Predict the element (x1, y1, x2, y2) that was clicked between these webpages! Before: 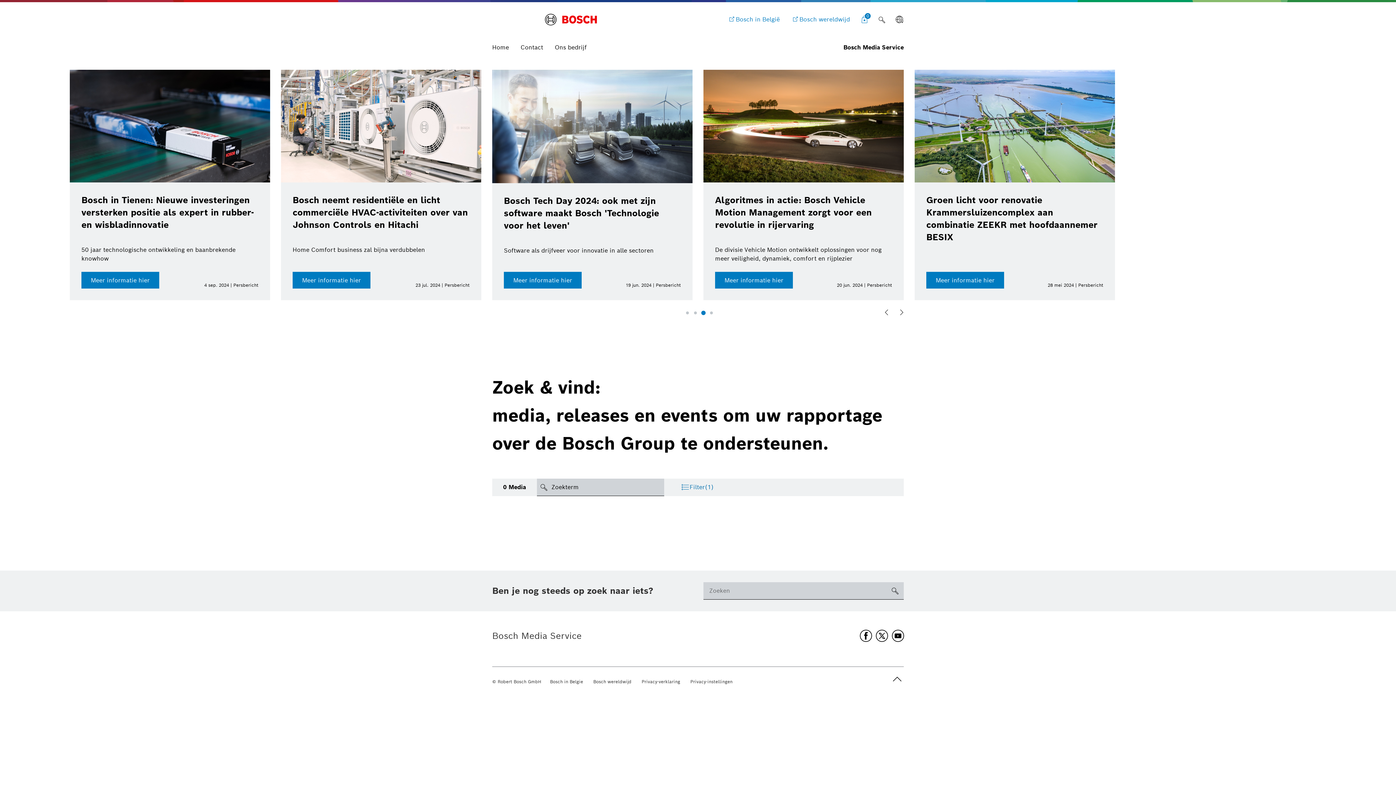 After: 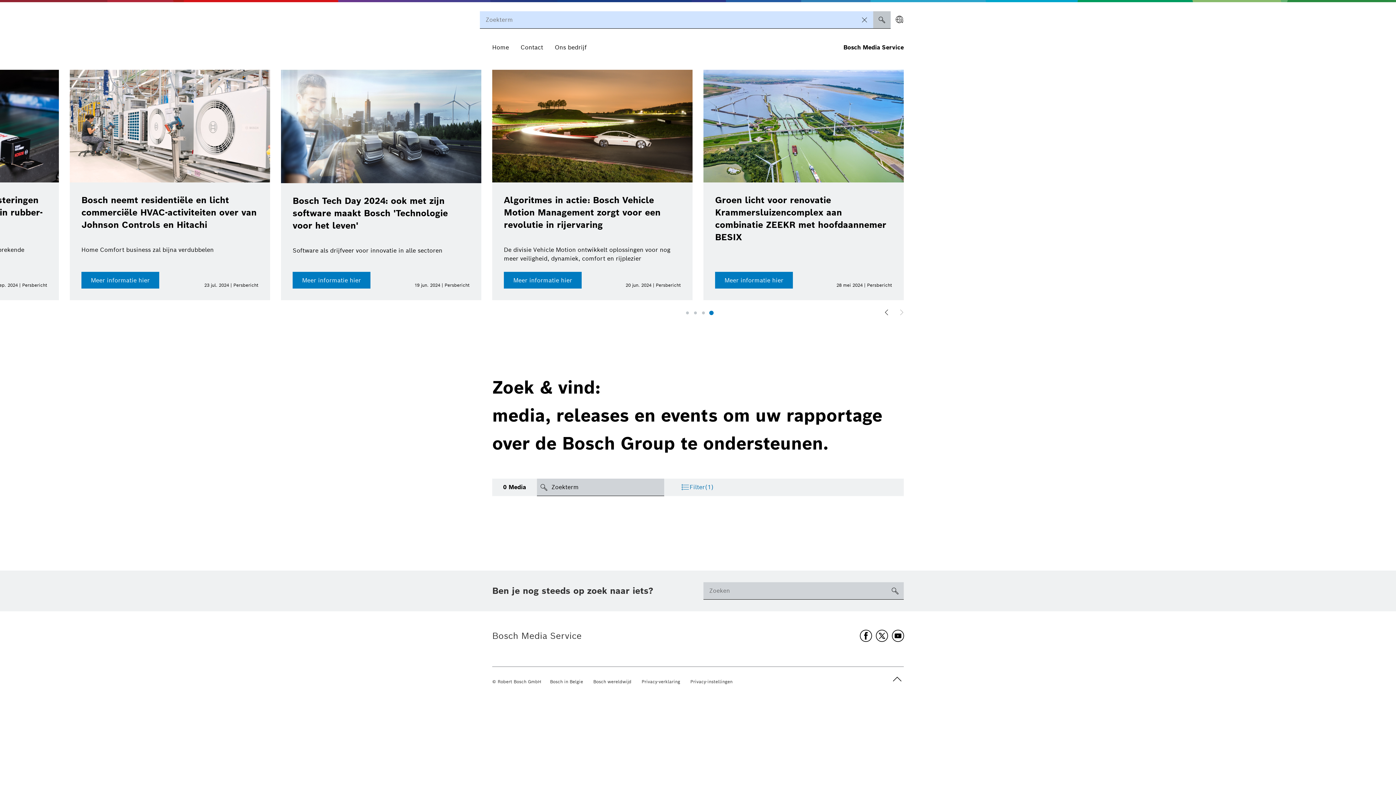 Action: bbox: (873, 11, 890, 28)